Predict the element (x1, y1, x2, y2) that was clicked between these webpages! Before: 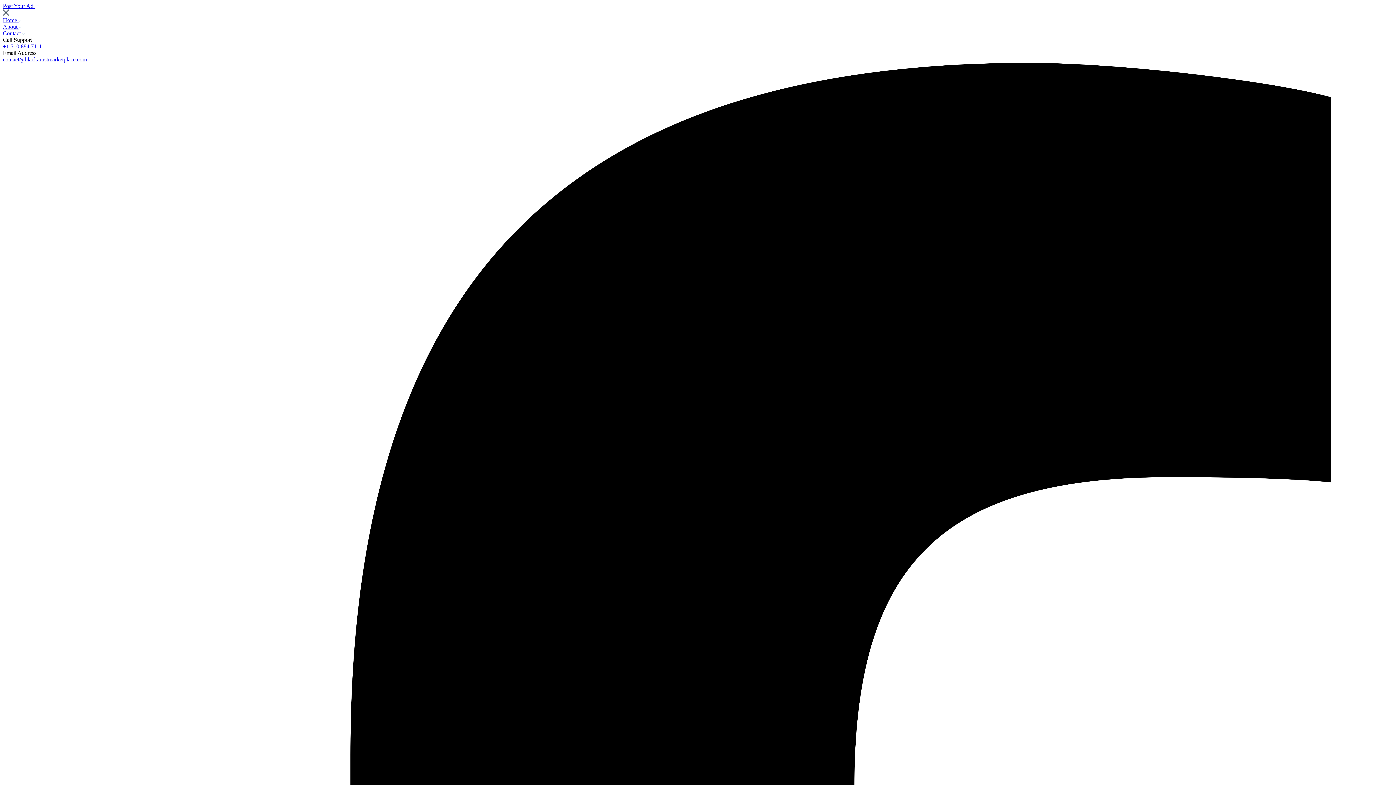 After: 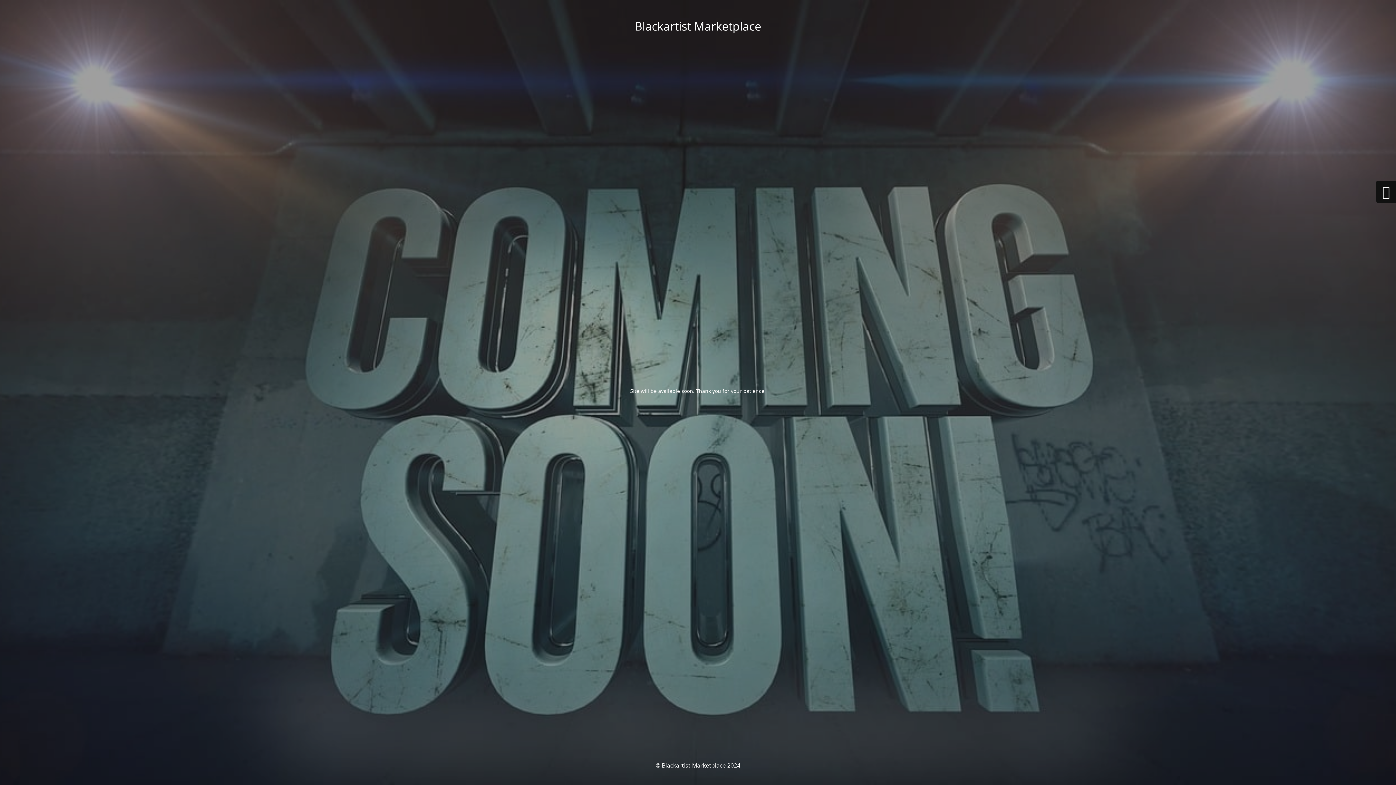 Action: label: About  bbox: (2, 23, 21, 29)